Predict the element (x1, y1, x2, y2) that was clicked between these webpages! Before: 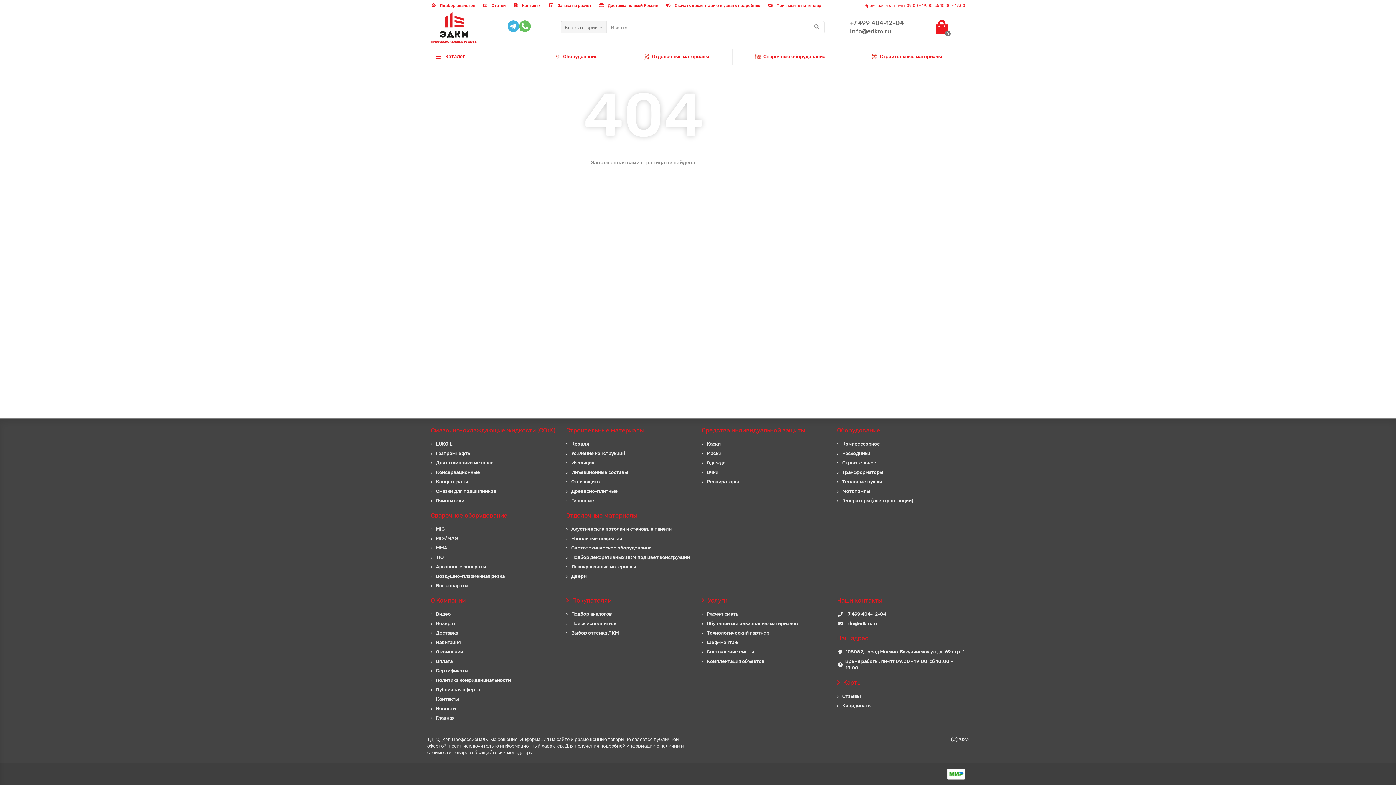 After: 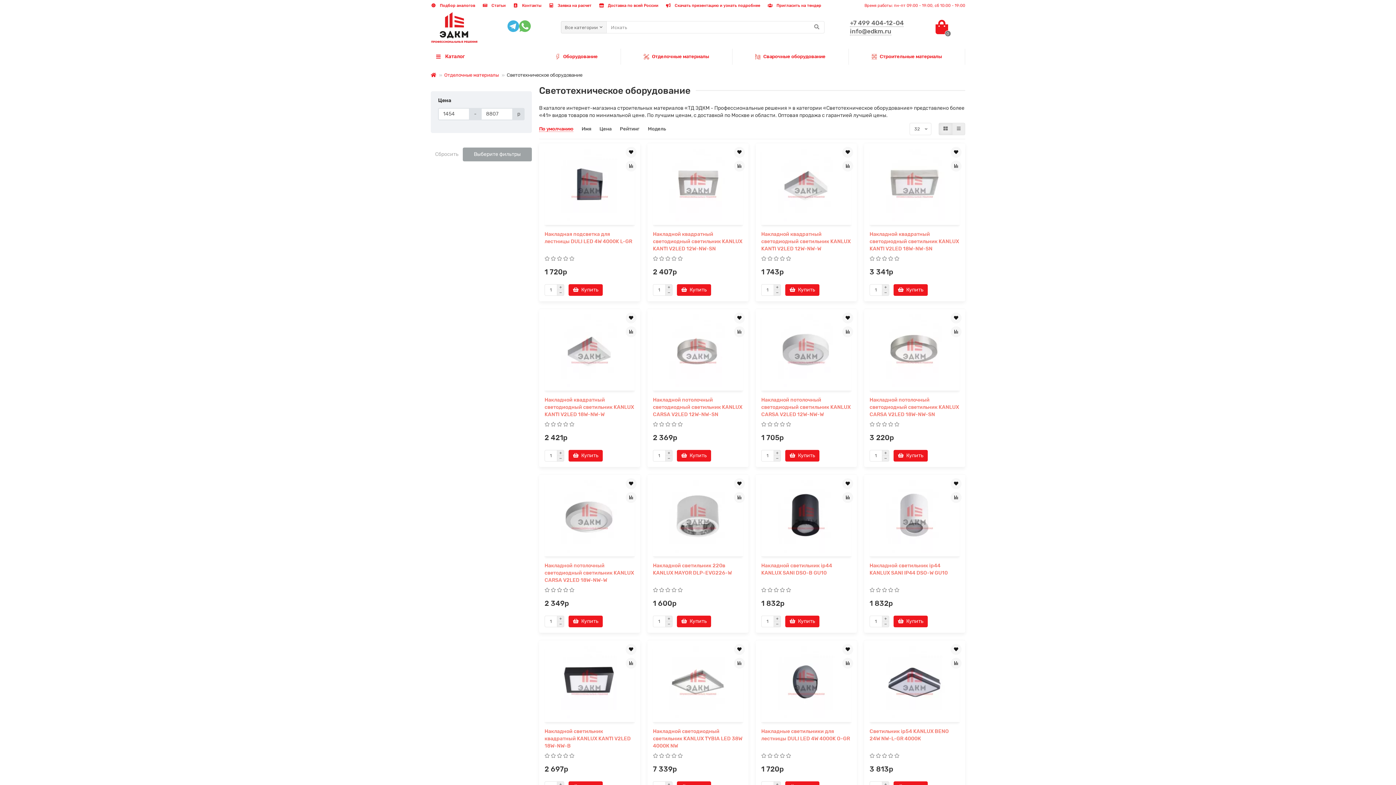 Action: bbox: (571, 545, 651, 551) label: Светотехническое оборудование